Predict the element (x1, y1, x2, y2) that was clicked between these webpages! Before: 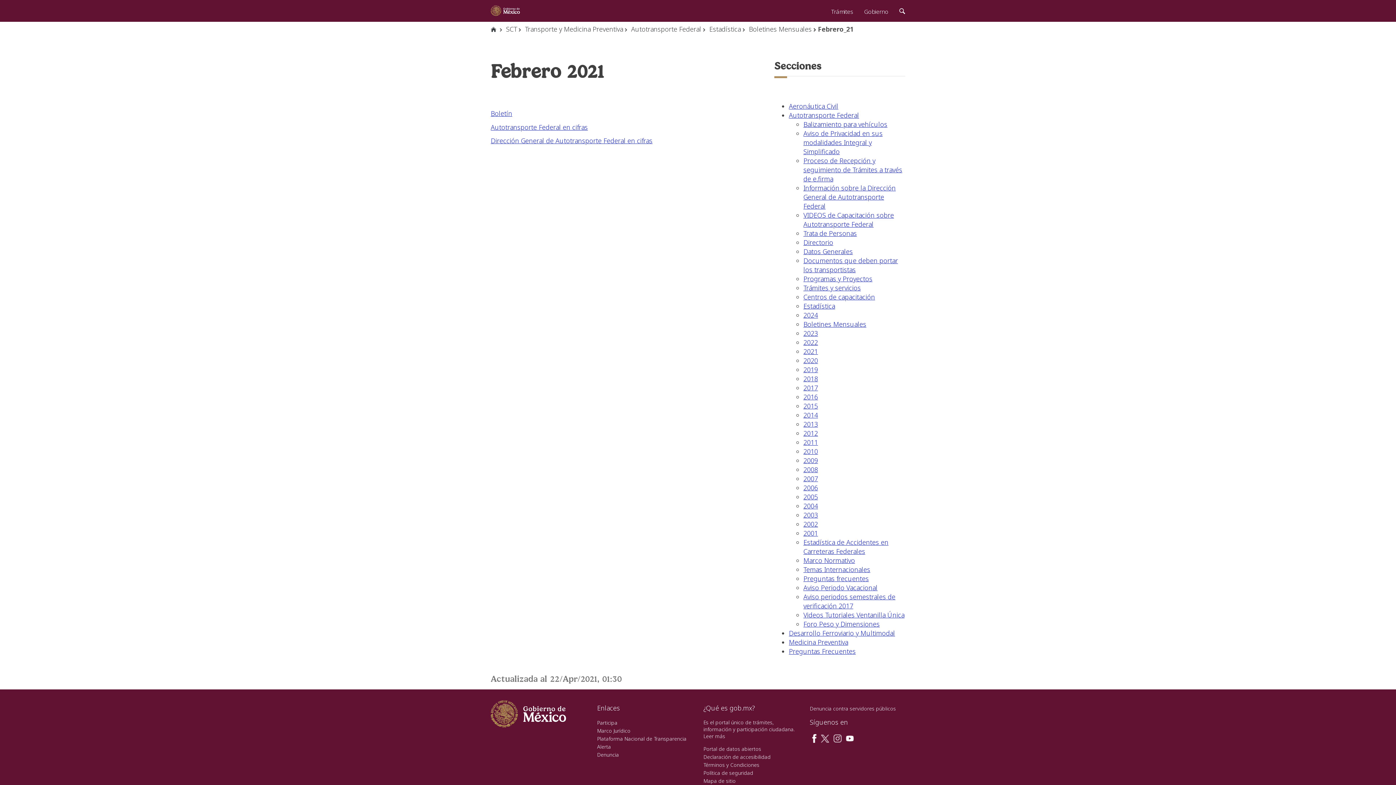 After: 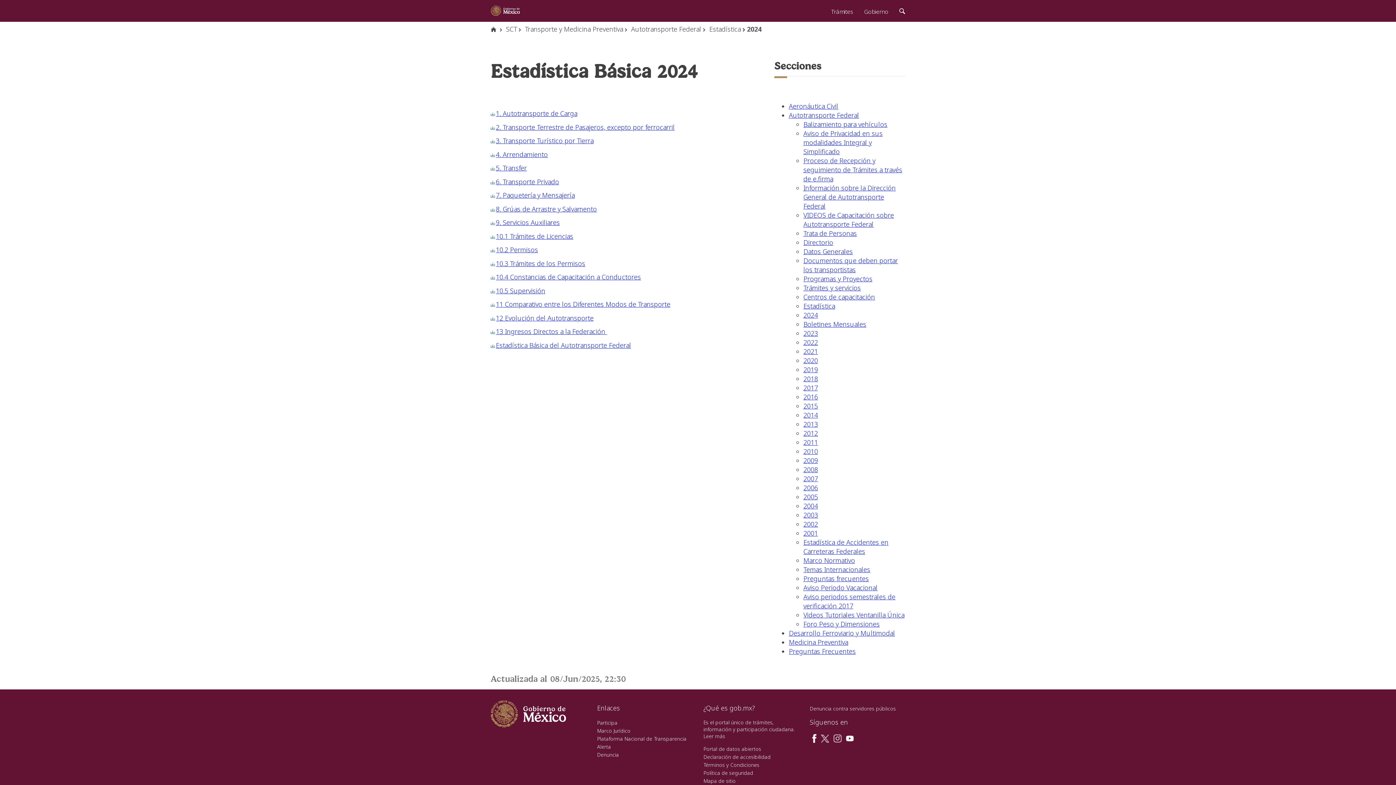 Action: bbox: (803, 310, 818, 319) label: 2024